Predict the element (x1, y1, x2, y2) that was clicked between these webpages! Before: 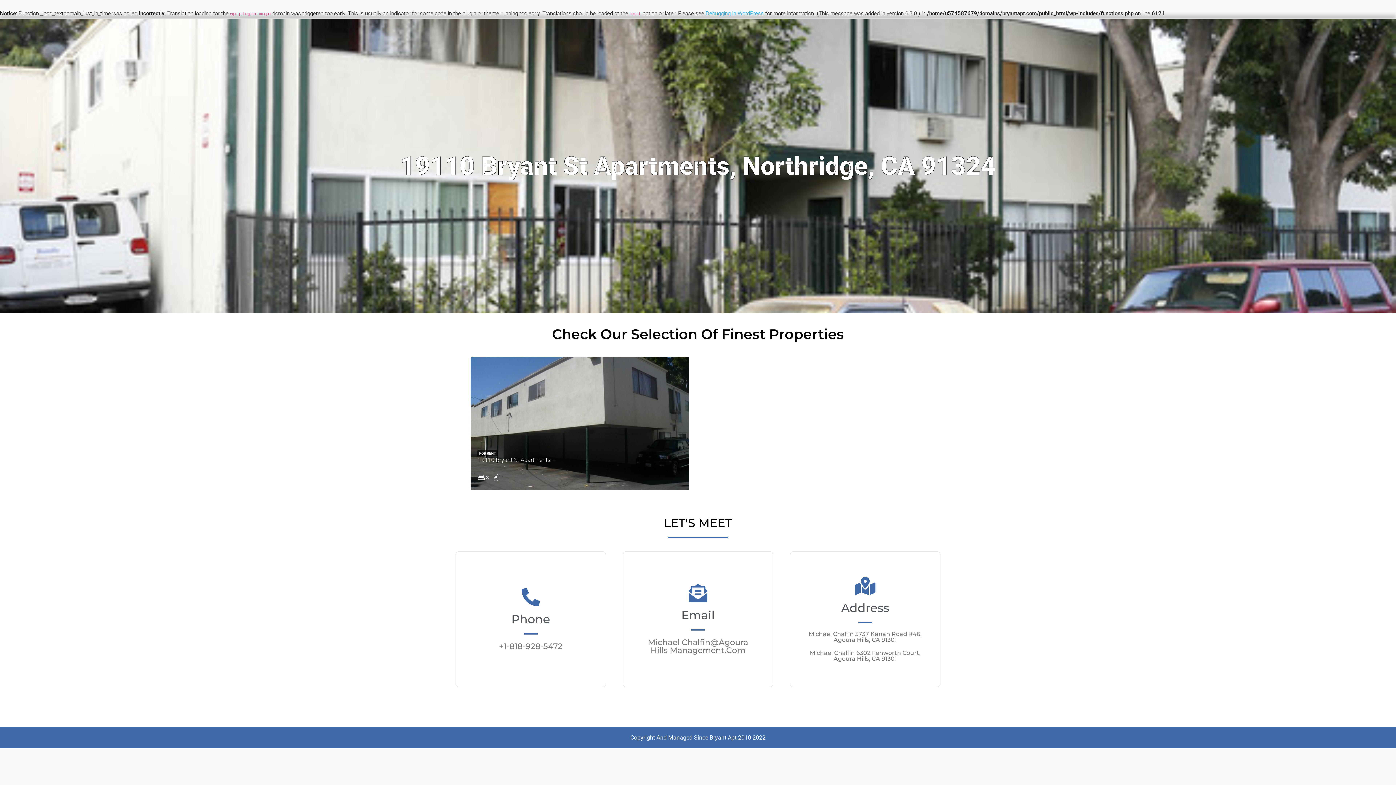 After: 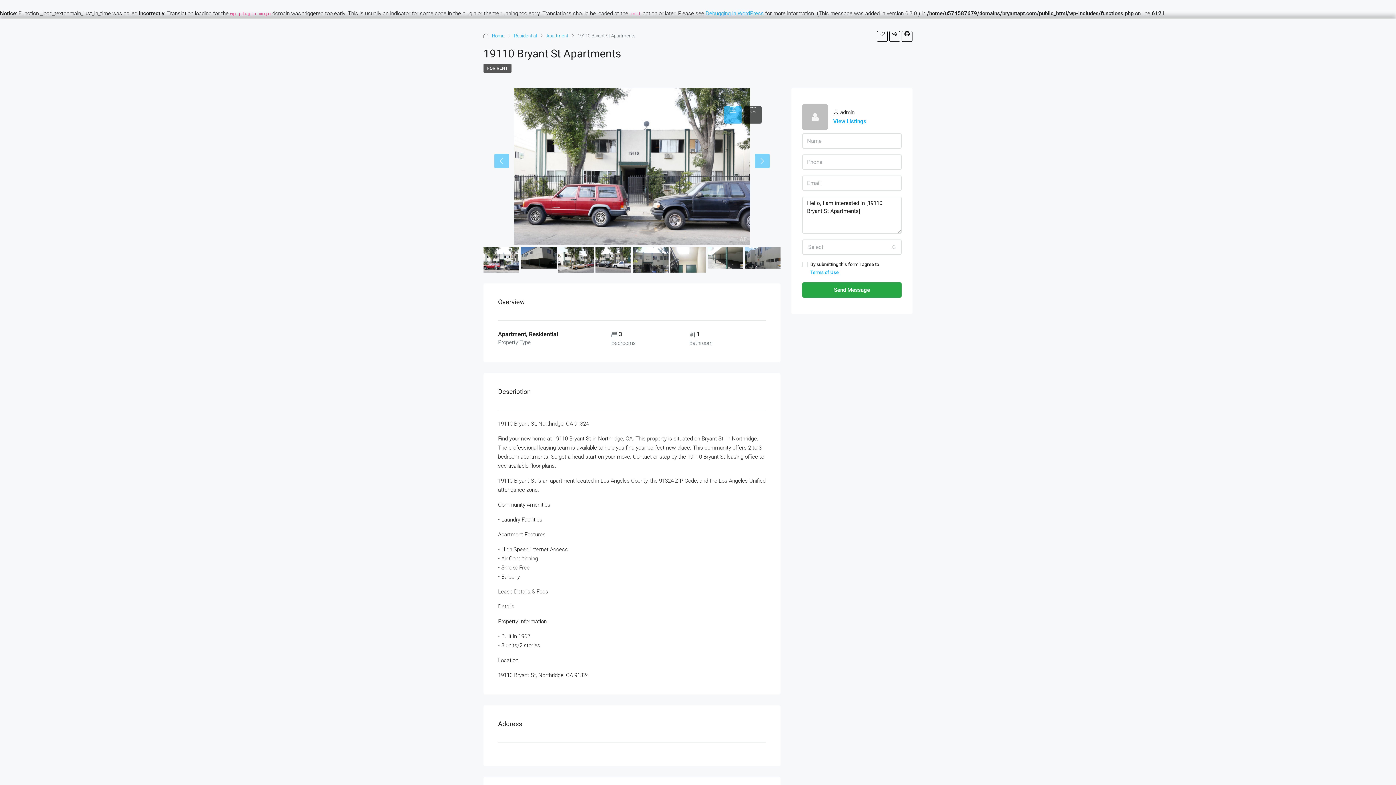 Action: bbox: (470, 357, 692, 490)